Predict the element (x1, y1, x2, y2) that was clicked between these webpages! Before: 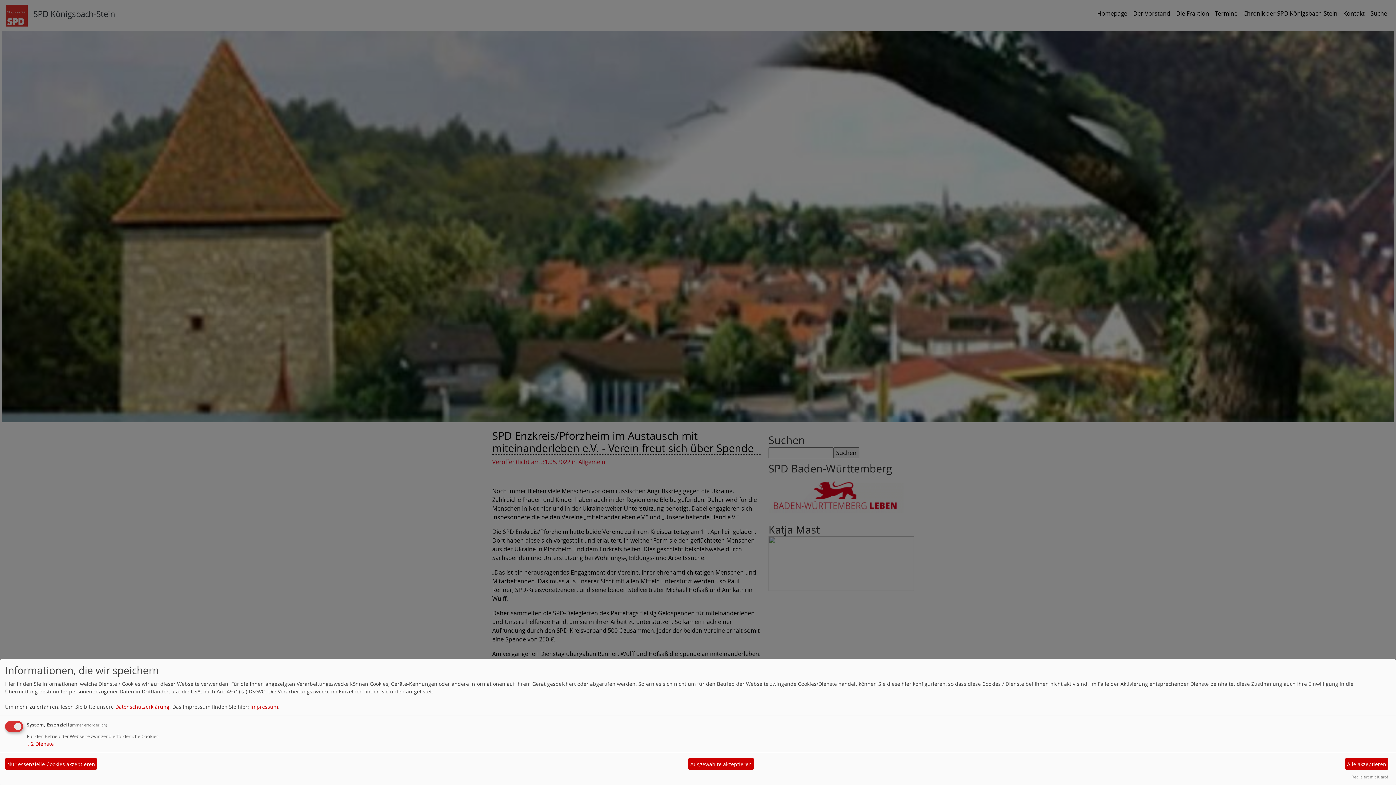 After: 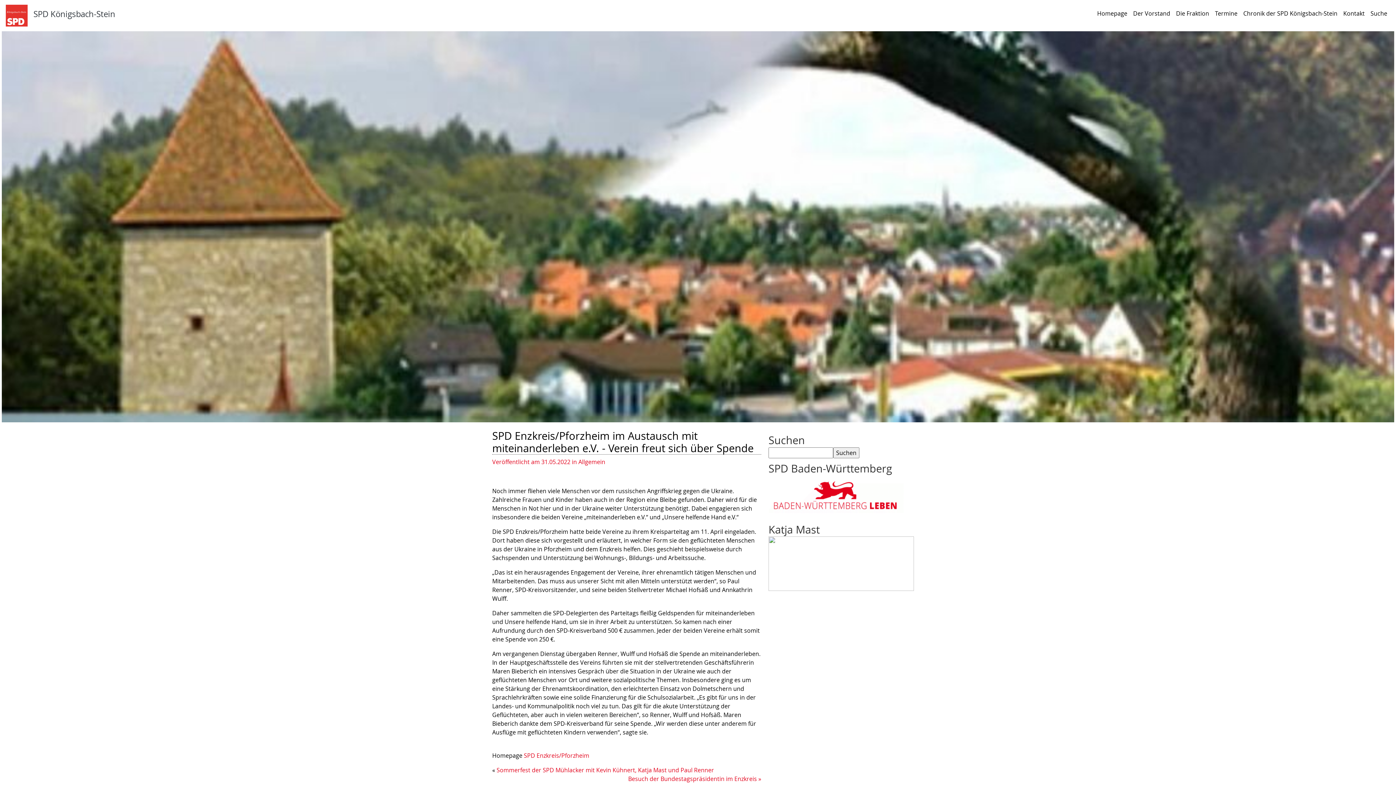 Action: bbox: (5, 758, 97, 770) label: Nur essenzielle Cookies akzeptieren